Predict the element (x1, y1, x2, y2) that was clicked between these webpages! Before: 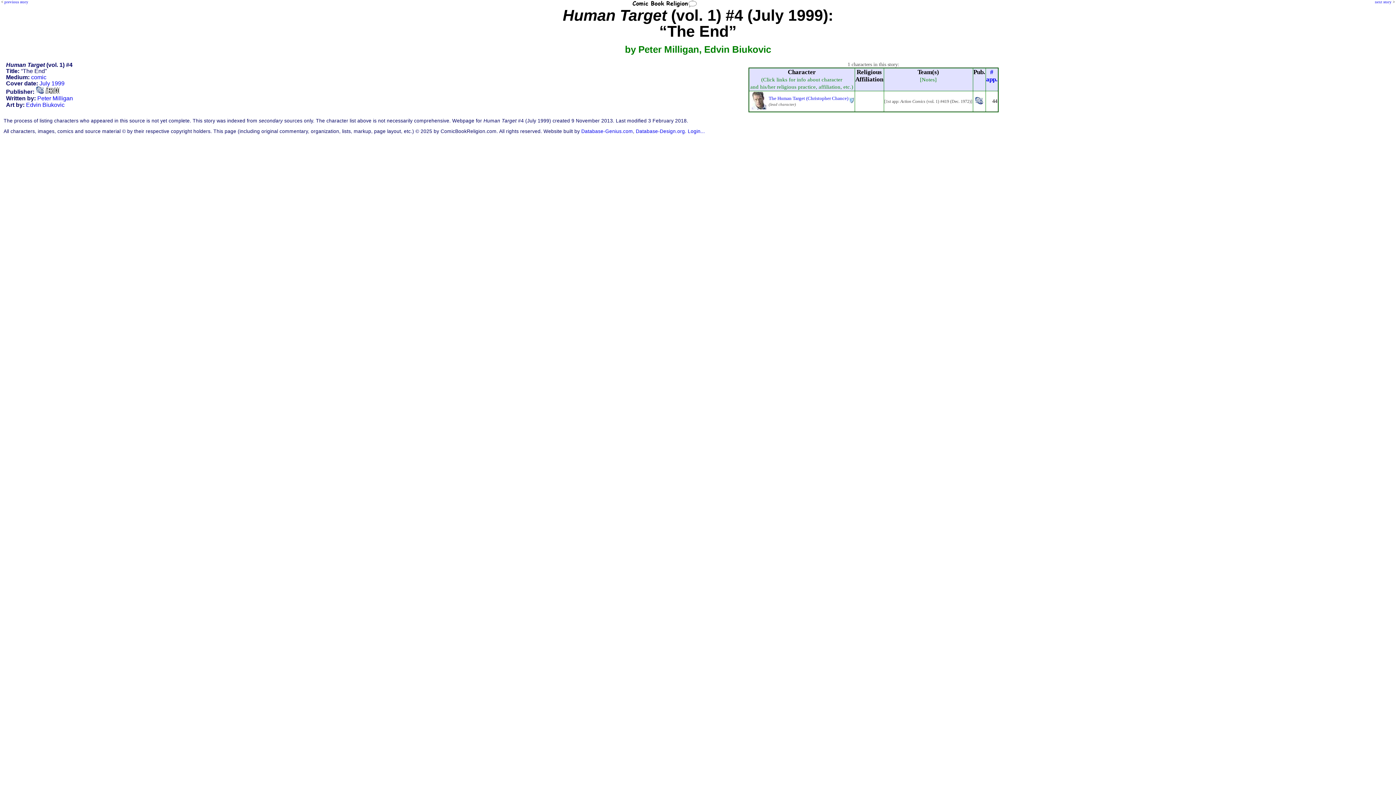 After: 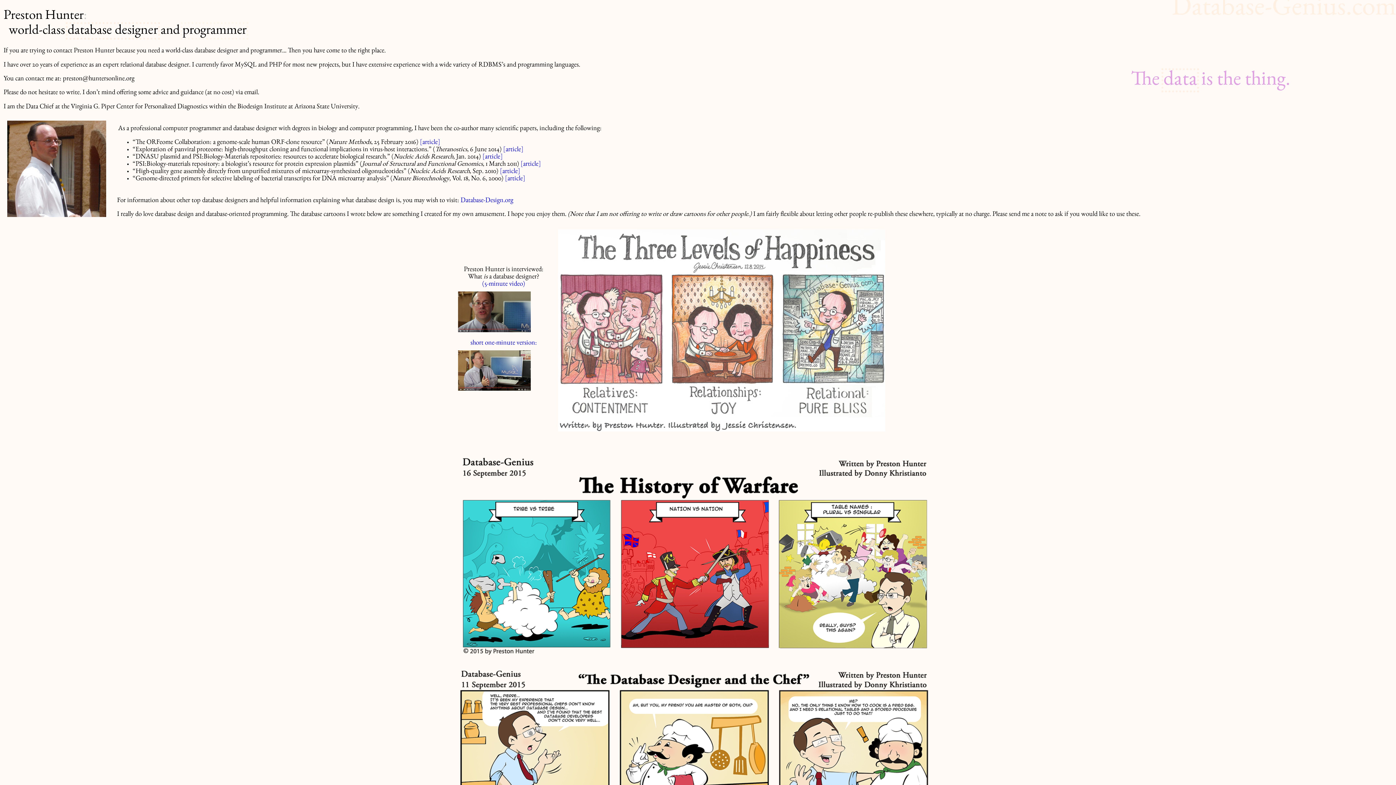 Action: bbox: (581, 128, 633, 134) label: Database-Genius.com